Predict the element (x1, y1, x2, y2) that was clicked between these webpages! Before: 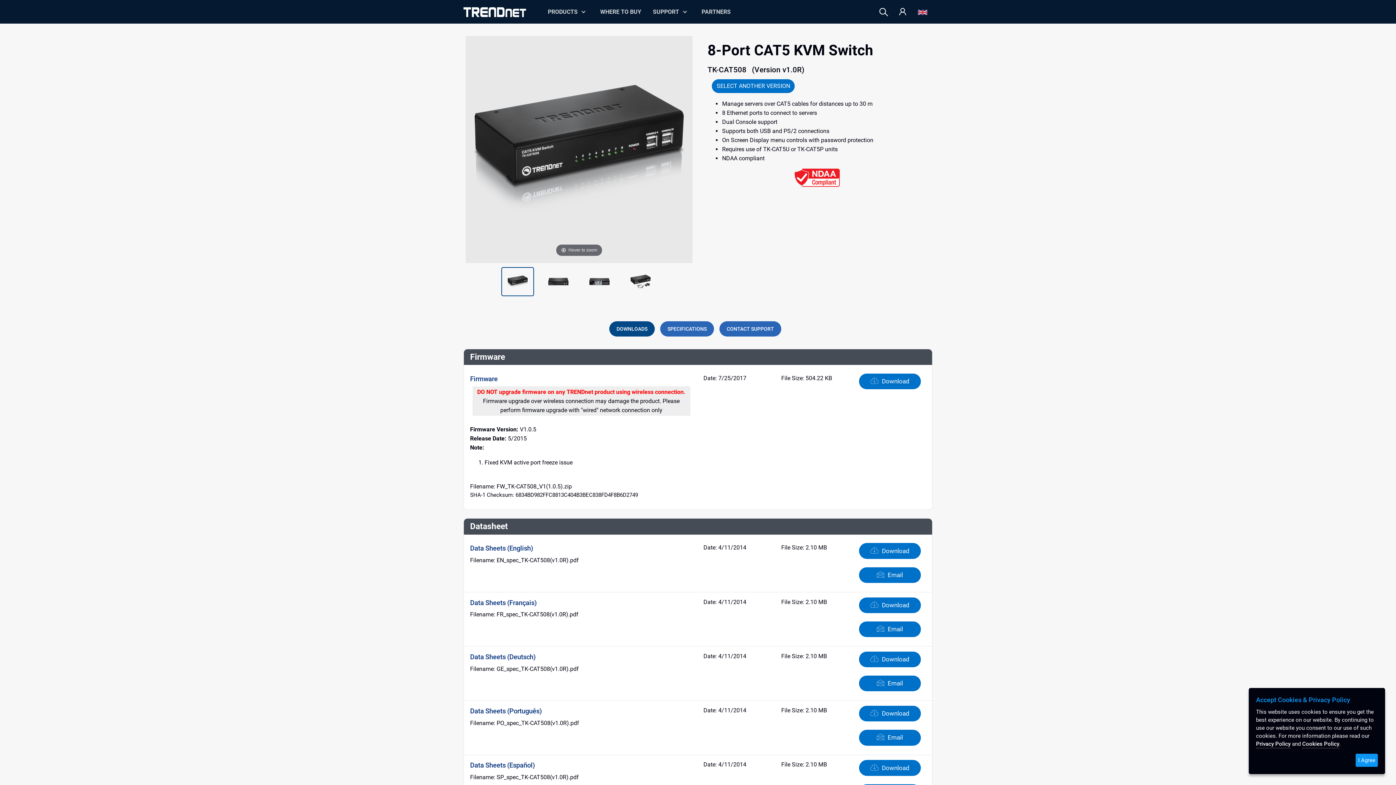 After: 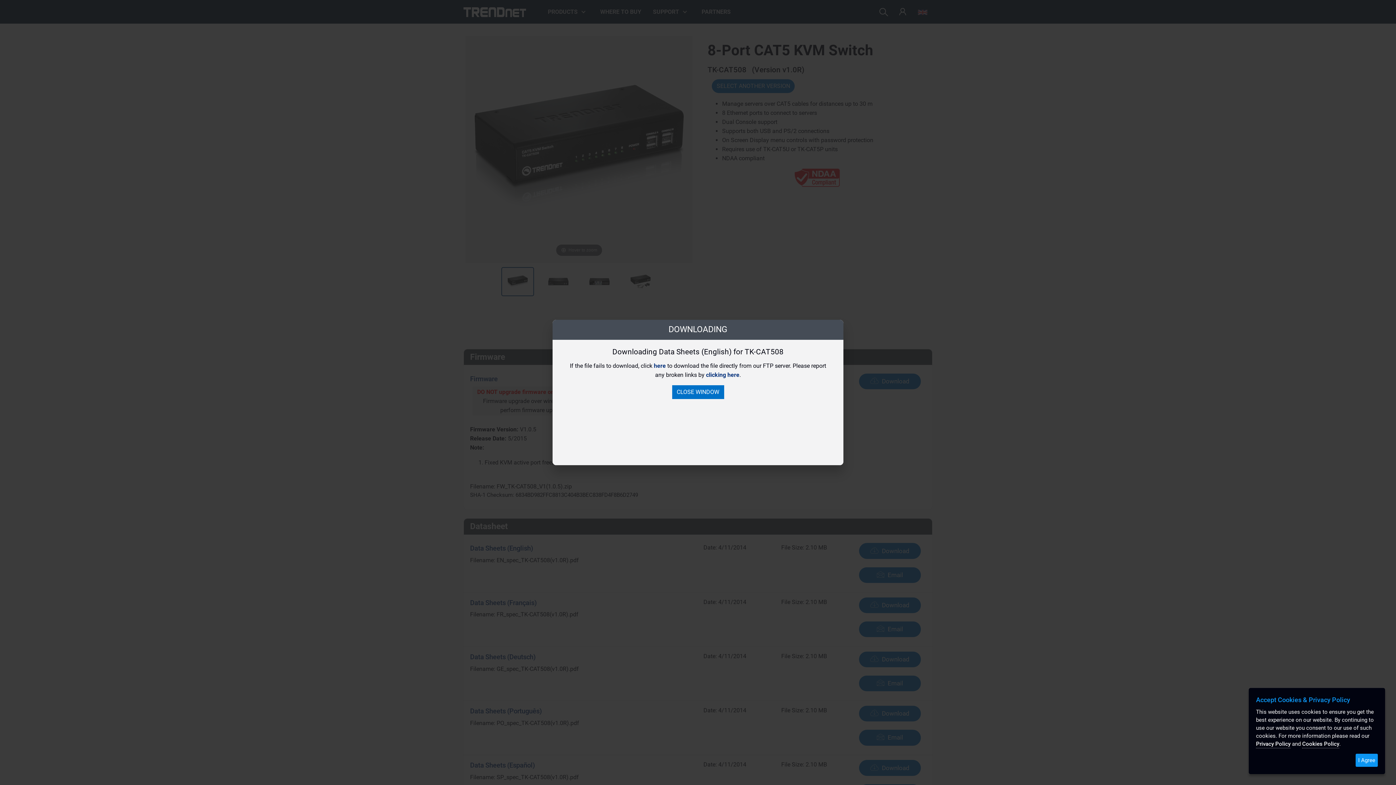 Action: bbox: (859, 543, 921, 559) label: Download TK-CAT508 EN_spec_TK-CAT508(v1.0R).pdf